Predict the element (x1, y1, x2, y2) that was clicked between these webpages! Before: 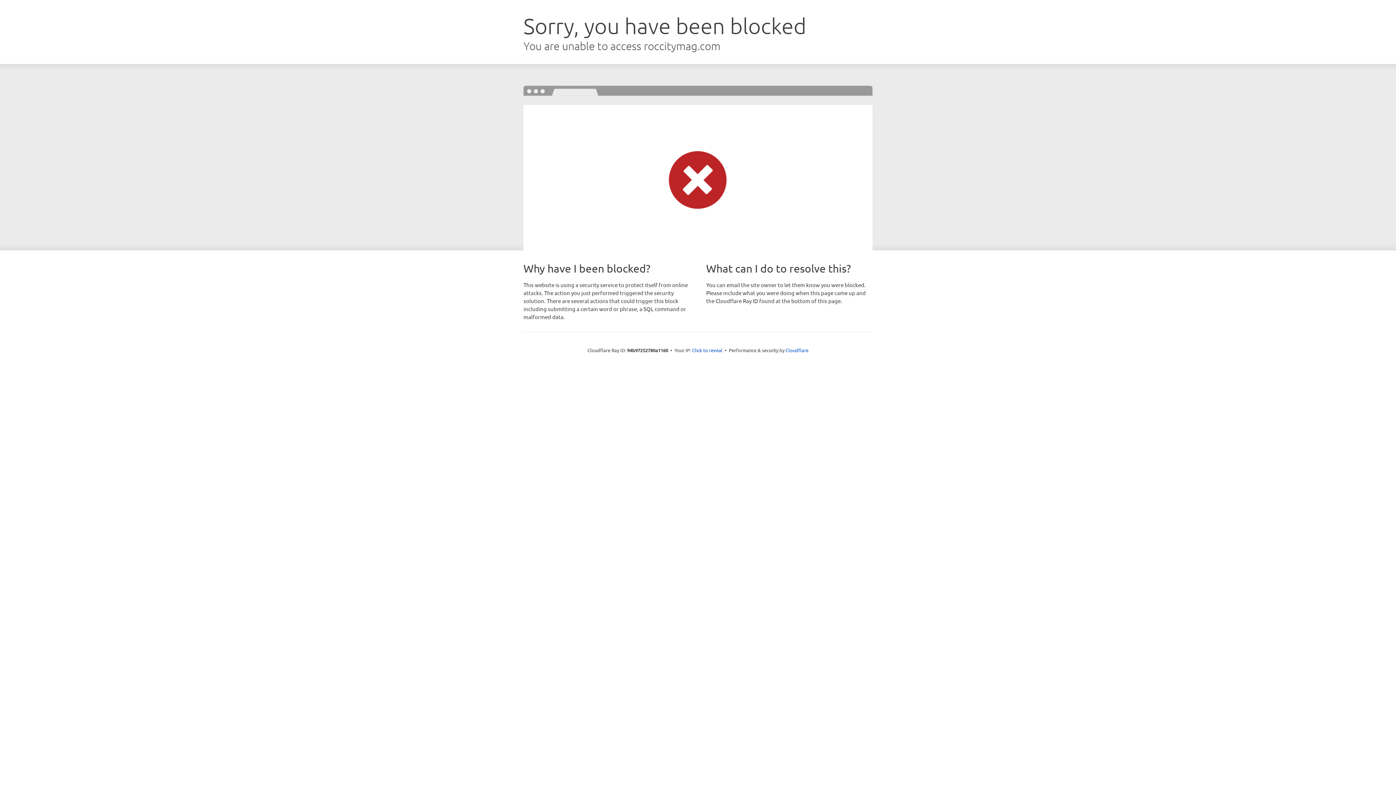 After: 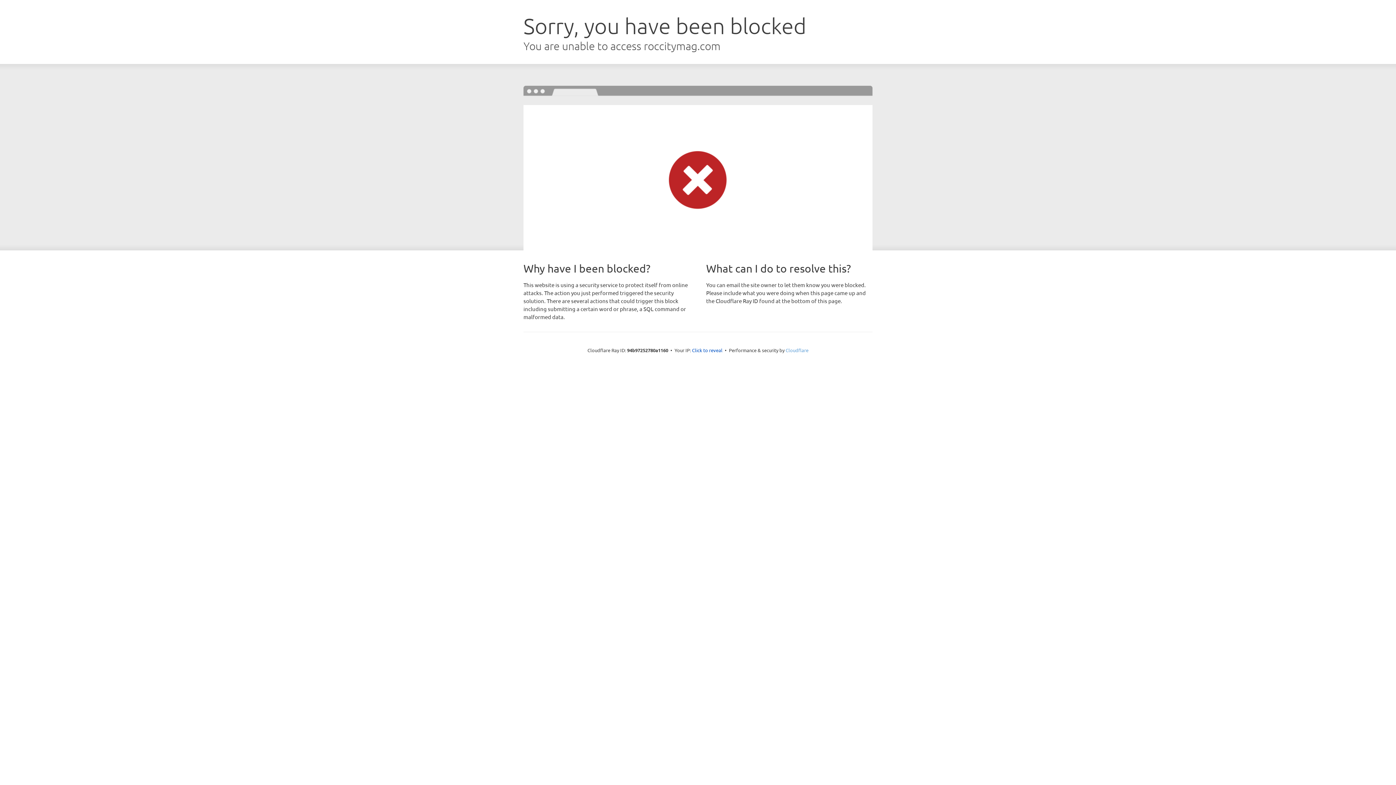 Action: label: Cloudflare bbox: (785, 347, 808, 353)